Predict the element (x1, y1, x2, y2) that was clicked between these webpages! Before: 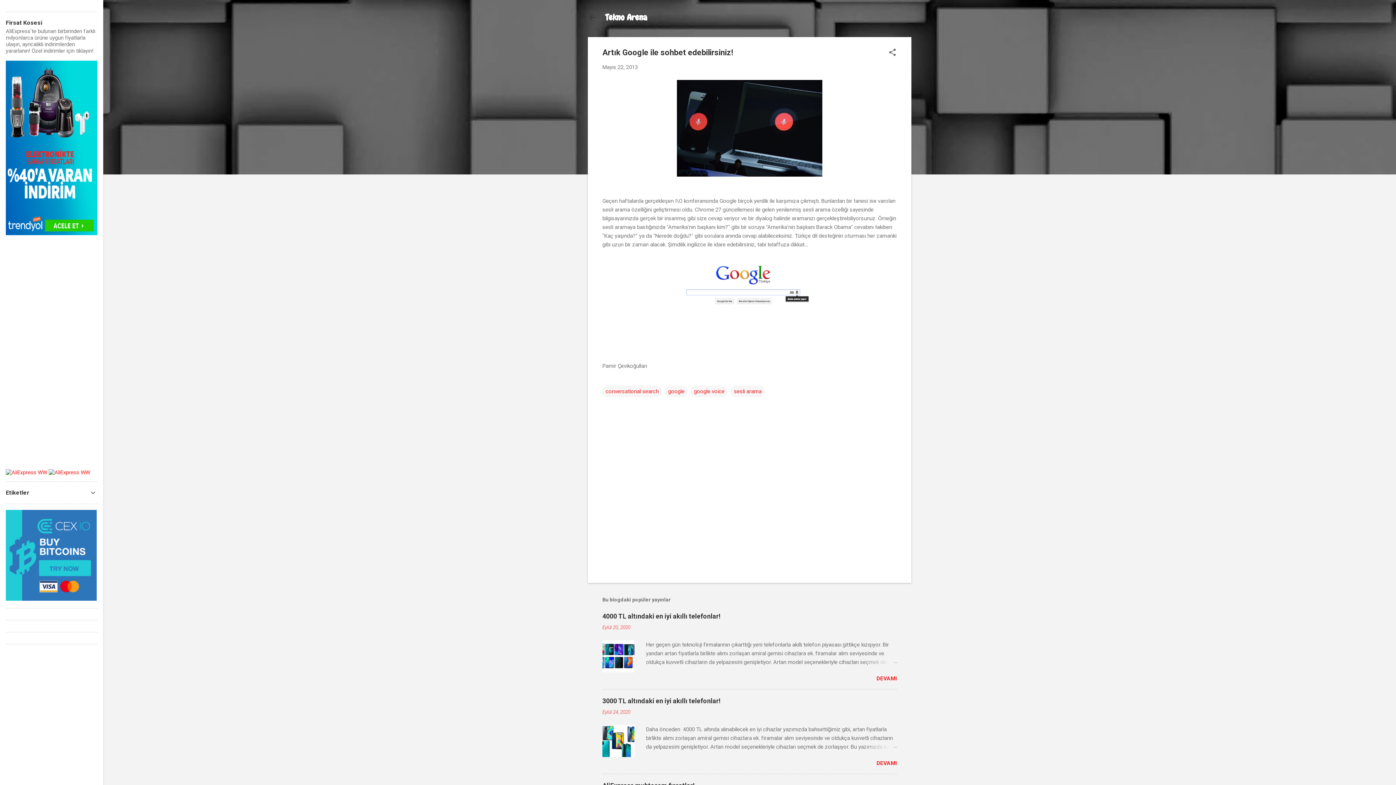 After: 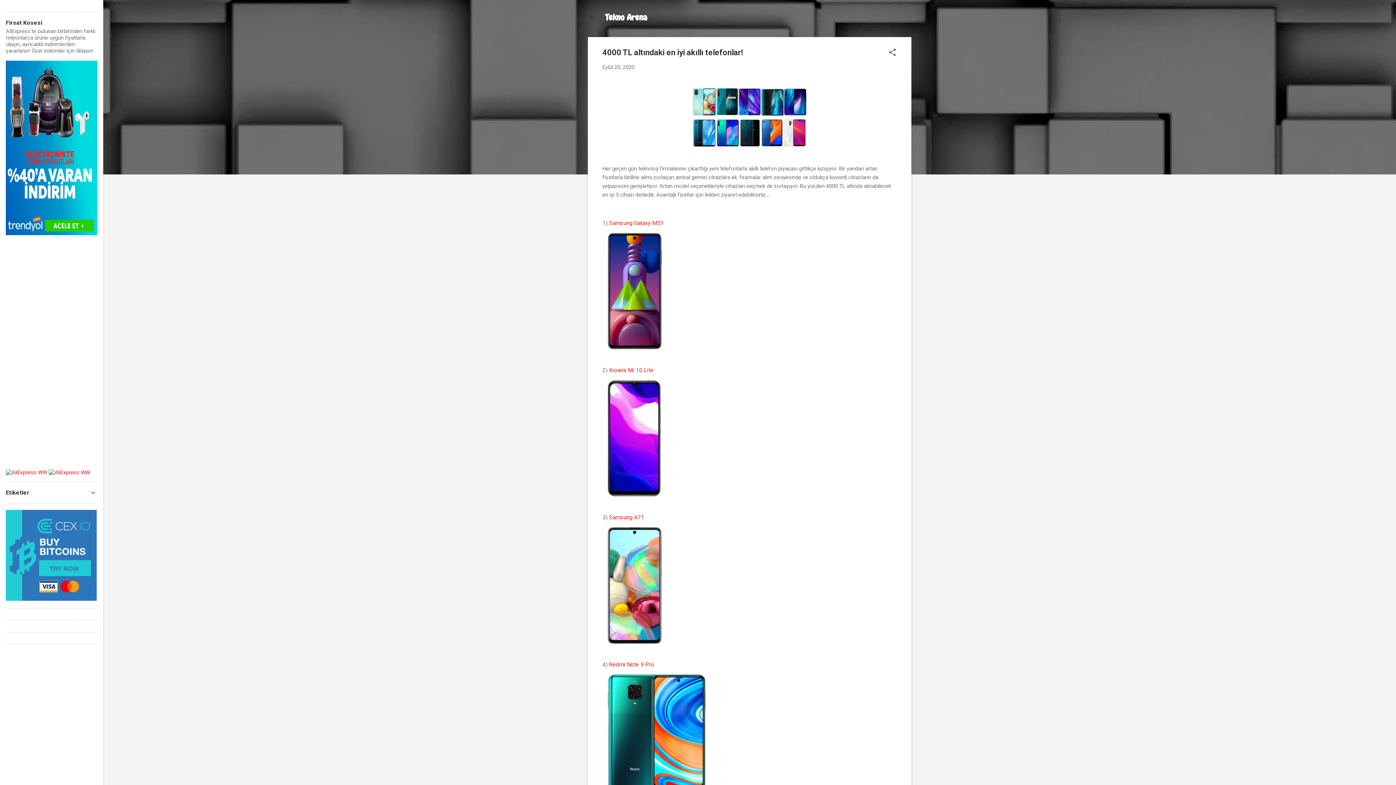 Action: bbox: (862, 658, 897, 667)